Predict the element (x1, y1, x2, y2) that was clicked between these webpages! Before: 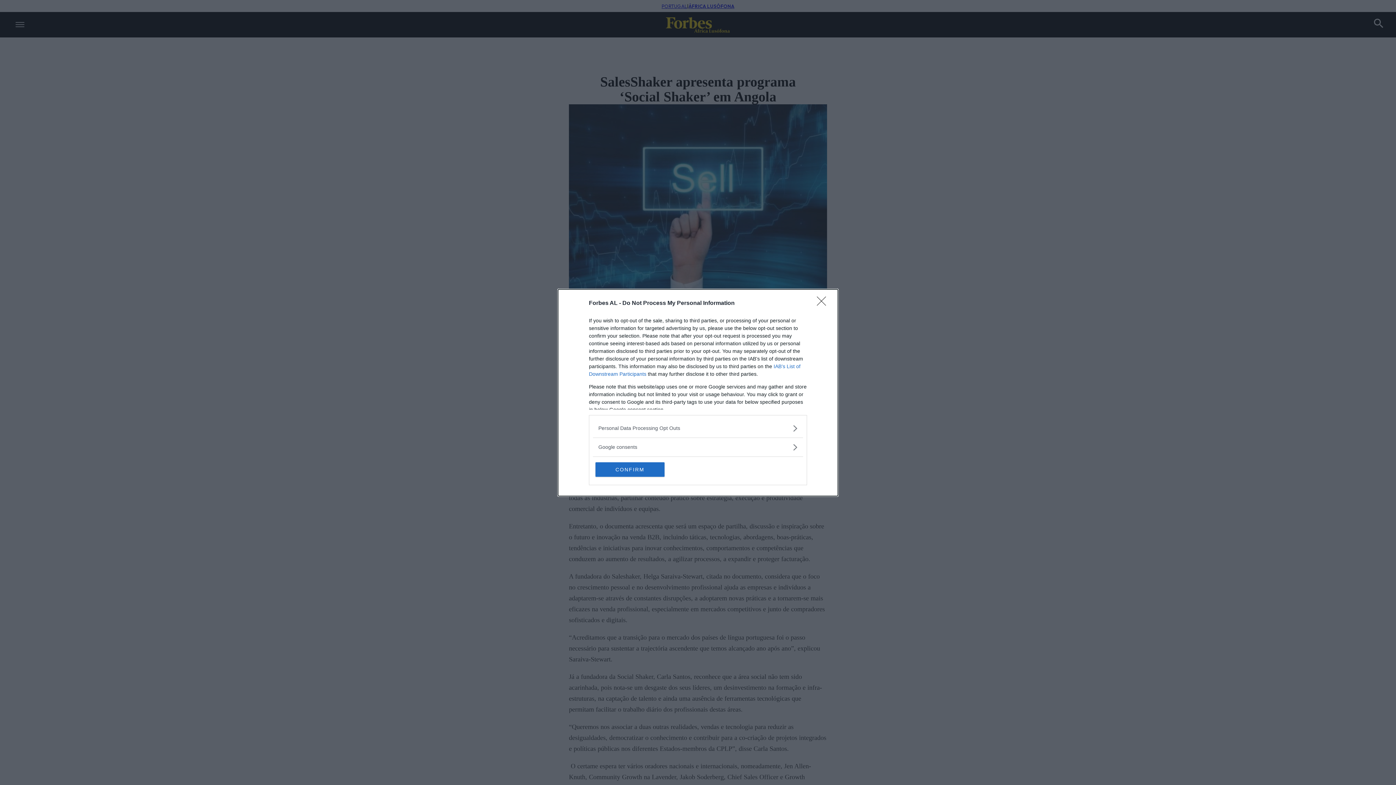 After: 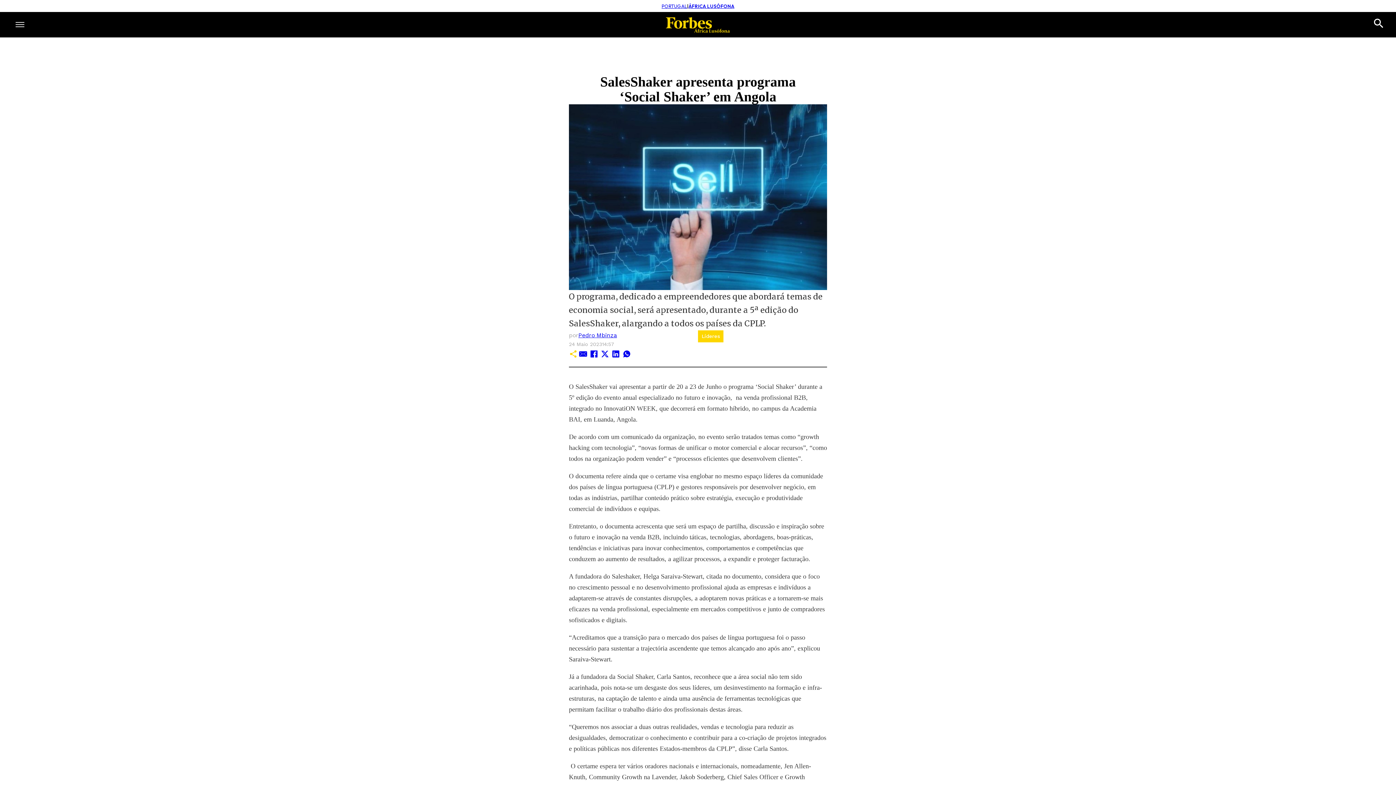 Action: label: CONFIRM bbox: (595, 462, 664, 476)